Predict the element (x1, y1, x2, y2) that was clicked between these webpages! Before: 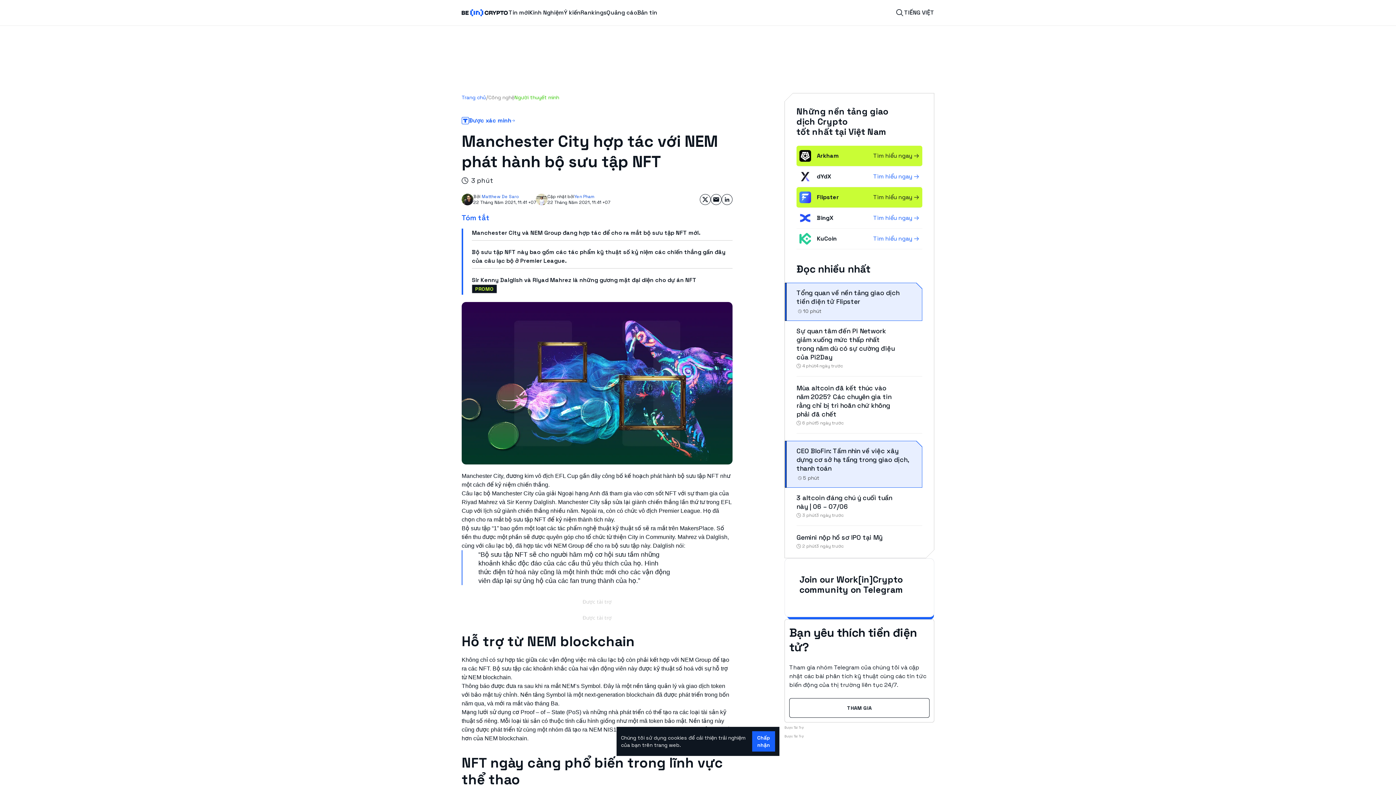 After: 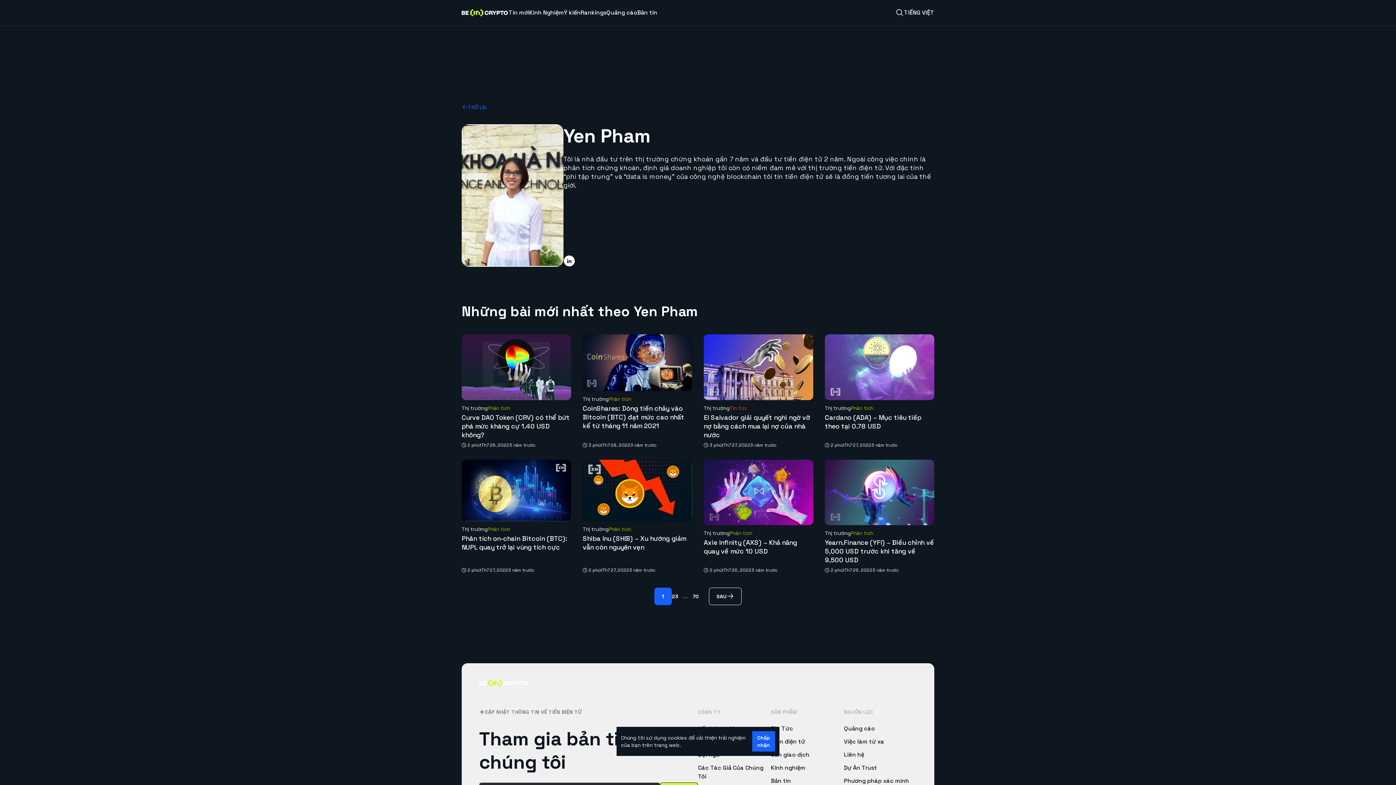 Action: bbox: (536, 193, 547, 205)